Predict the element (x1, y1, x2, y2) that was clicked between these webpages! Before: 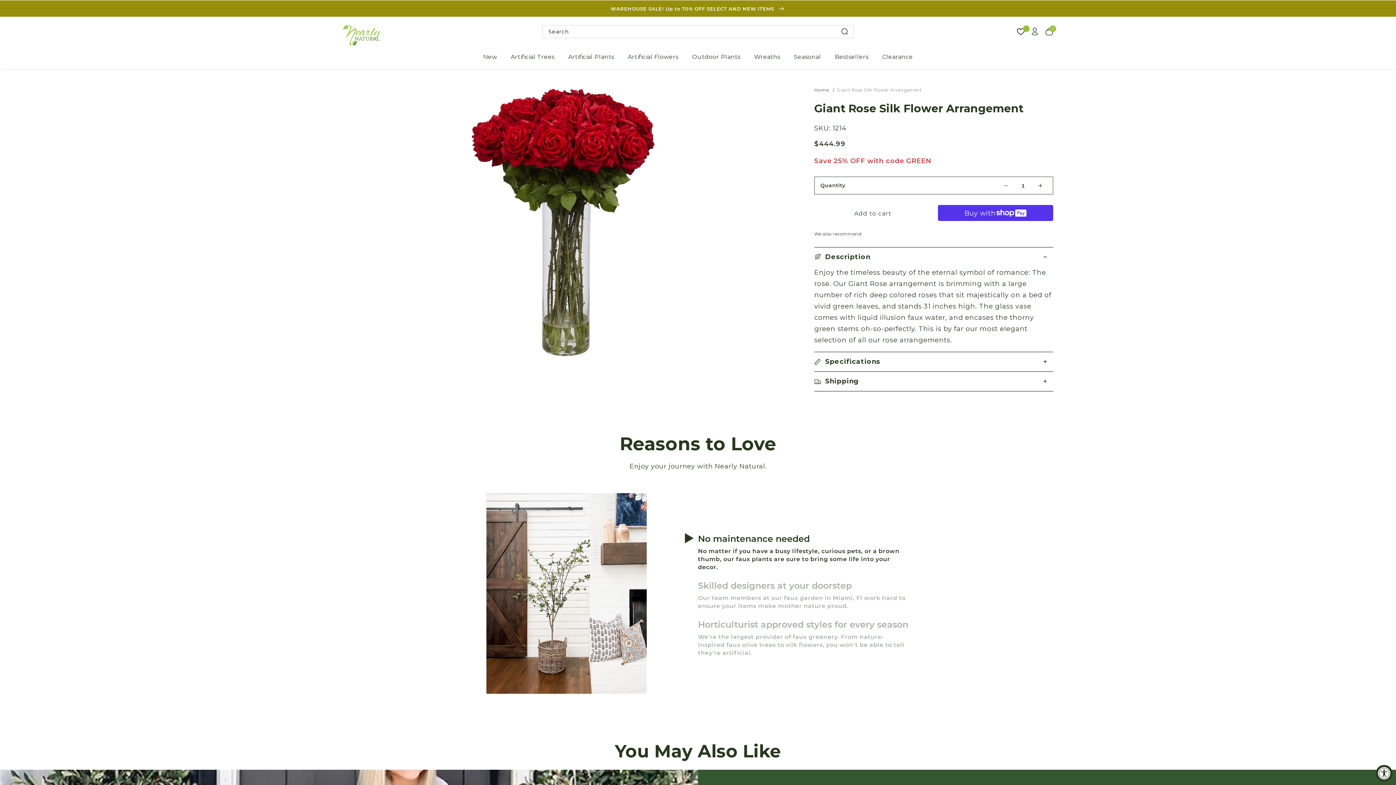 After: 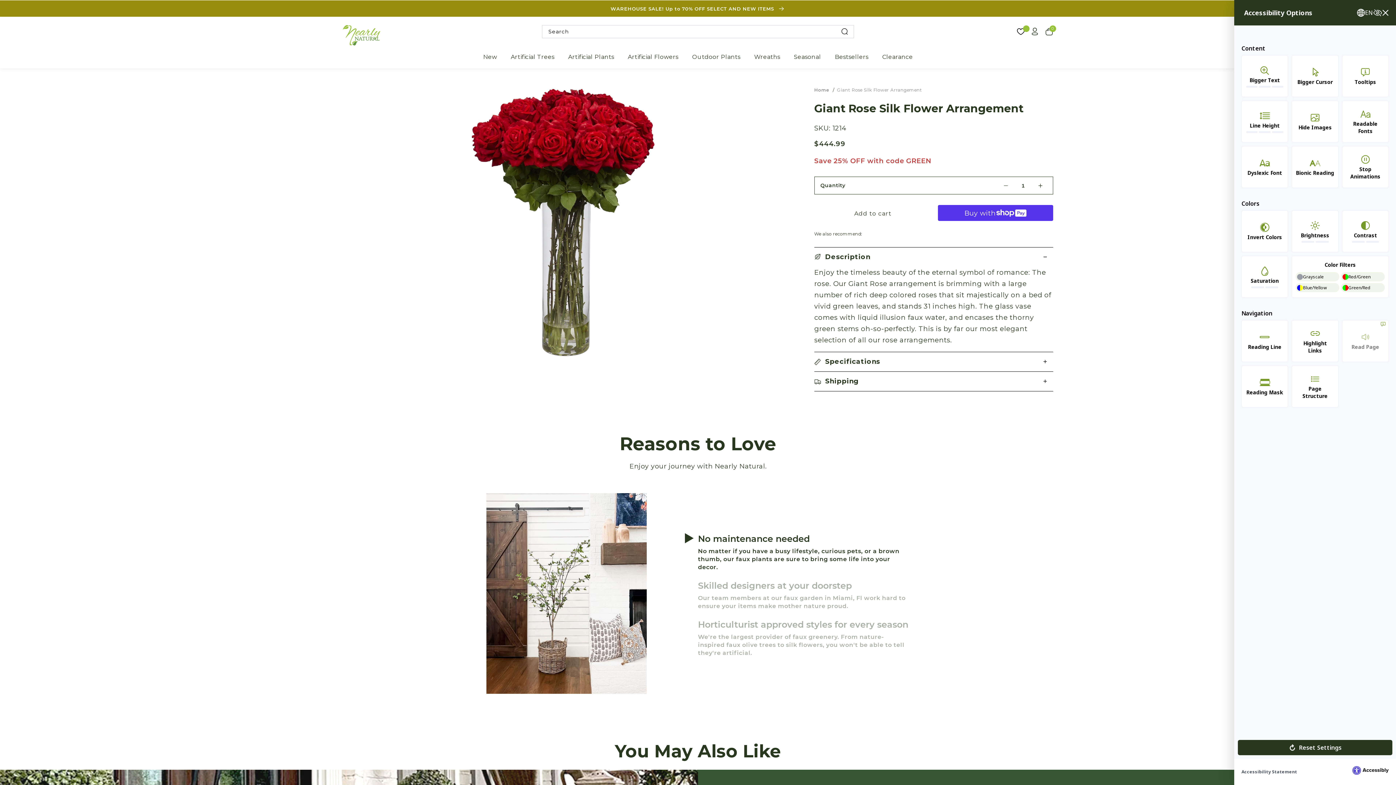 Action: label: Accessibility Widget, click to open bbox: (1376, 765, 1392, 781)